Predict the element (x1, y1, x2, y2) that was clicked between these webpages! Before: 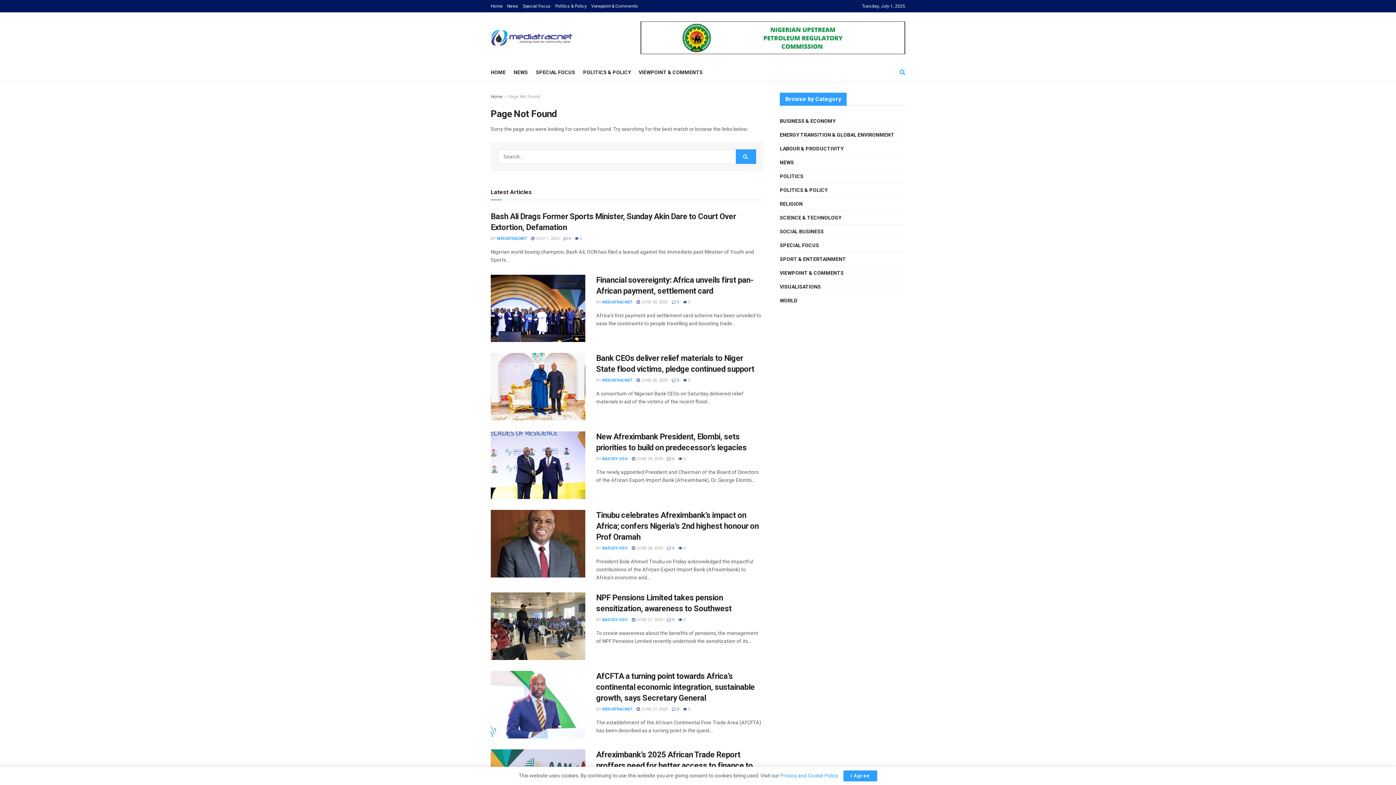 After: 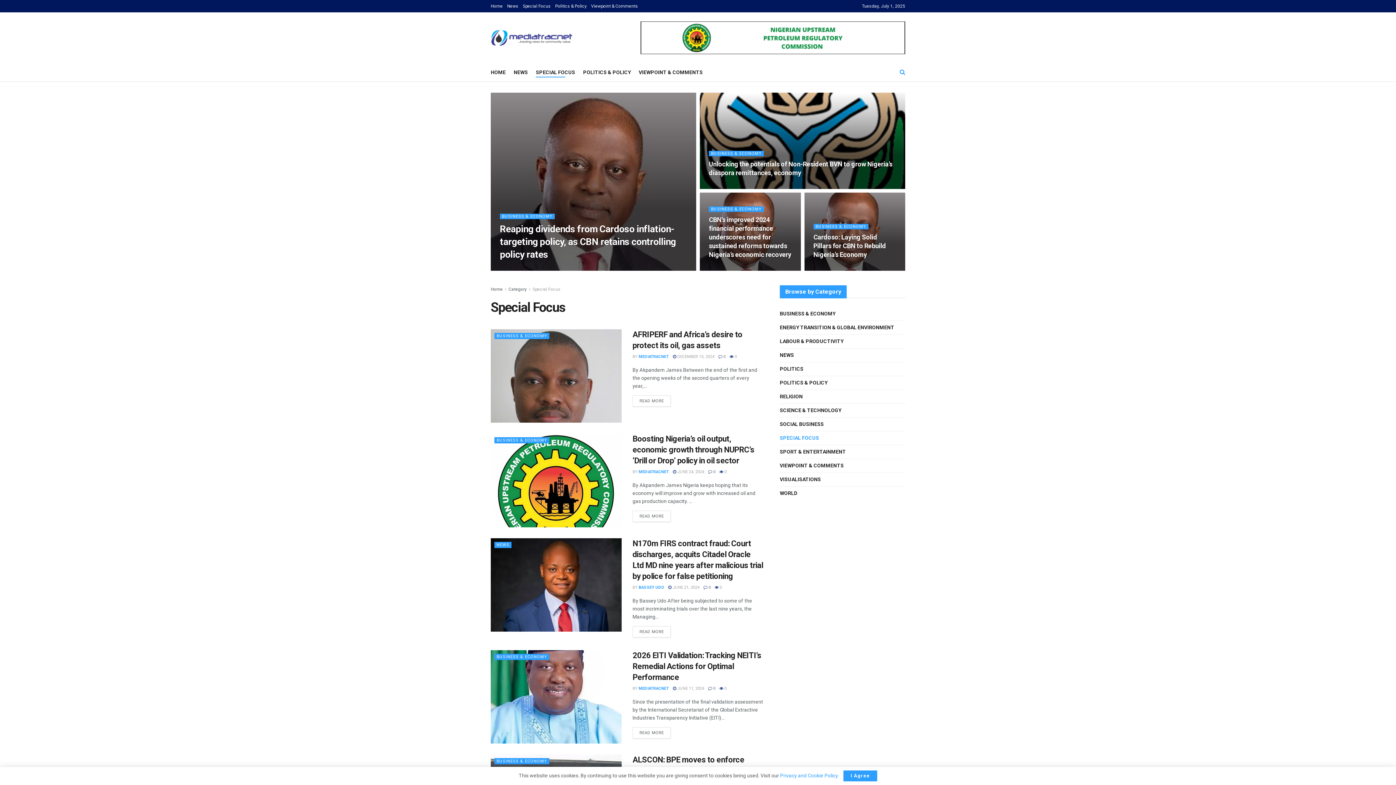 Action: label: Special Focus bbox: (522, 0, 550, 12)